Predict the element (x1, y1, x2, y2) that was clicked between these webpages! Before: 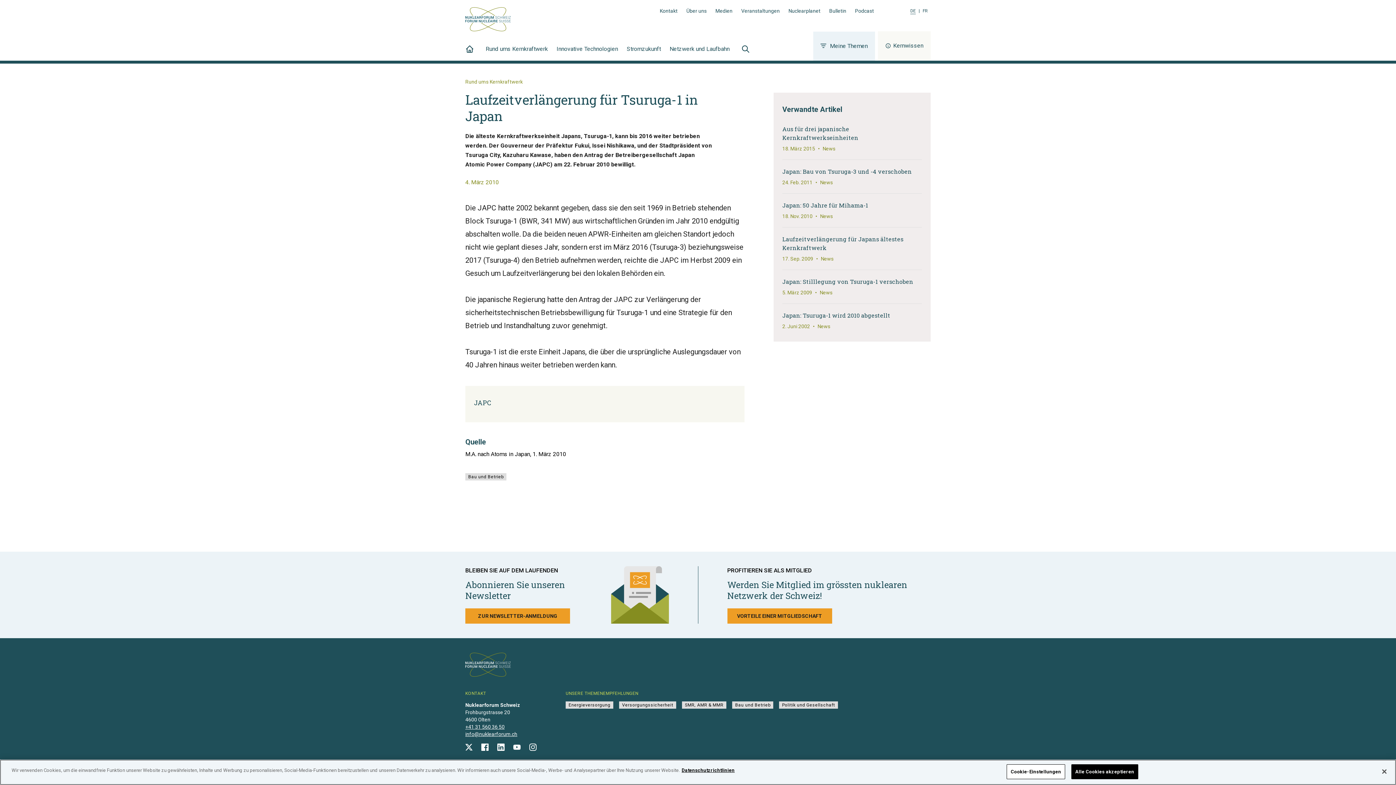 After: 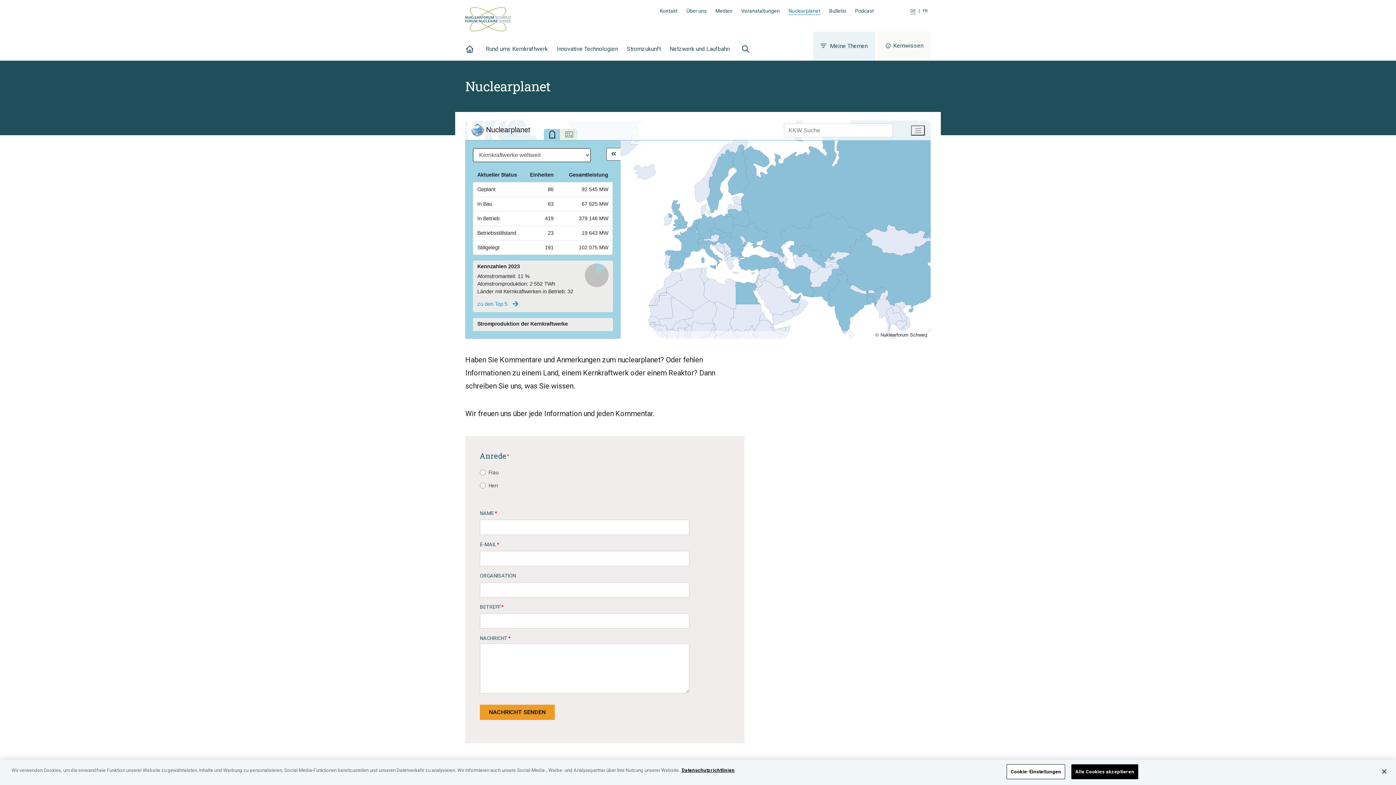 Action: label: Nuclearplanet bbox: (788, 7, 820, 14)